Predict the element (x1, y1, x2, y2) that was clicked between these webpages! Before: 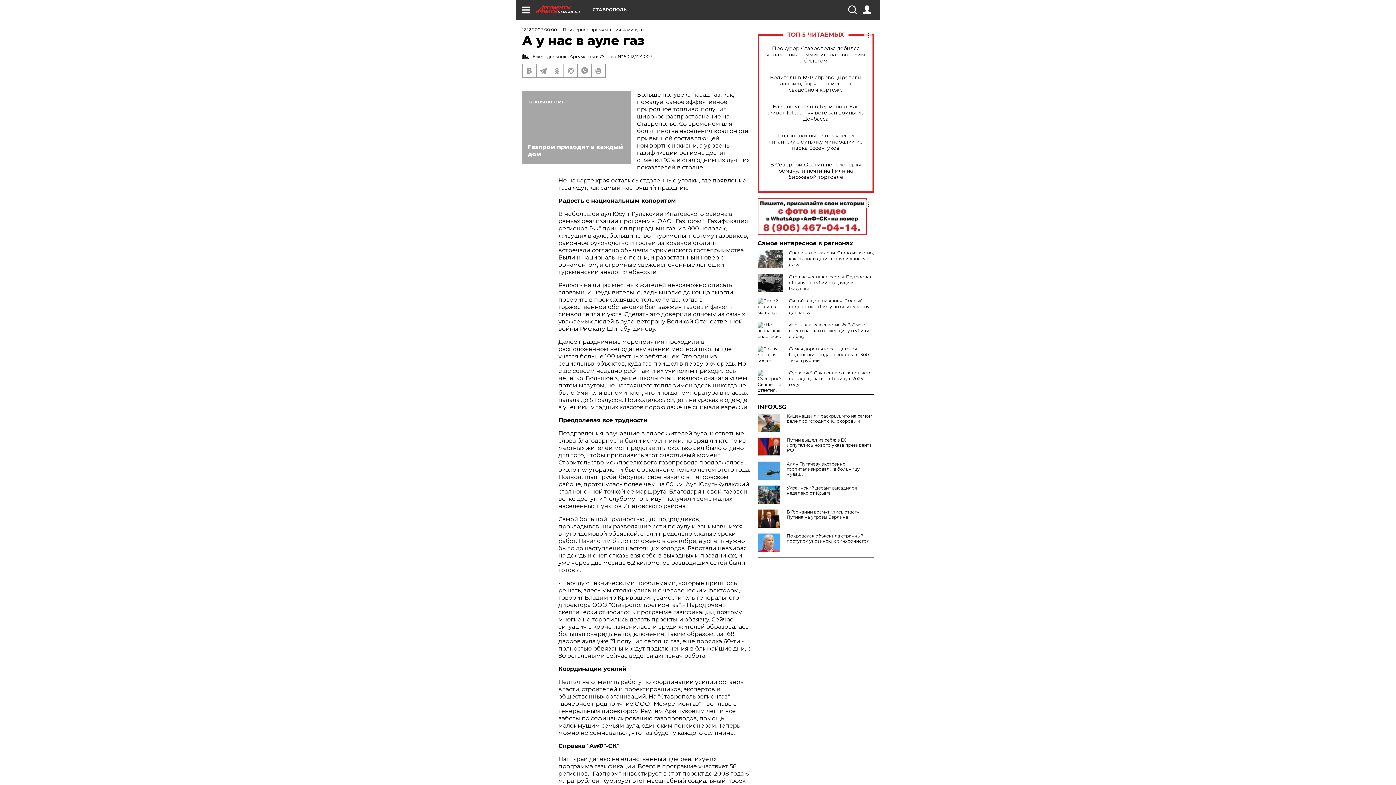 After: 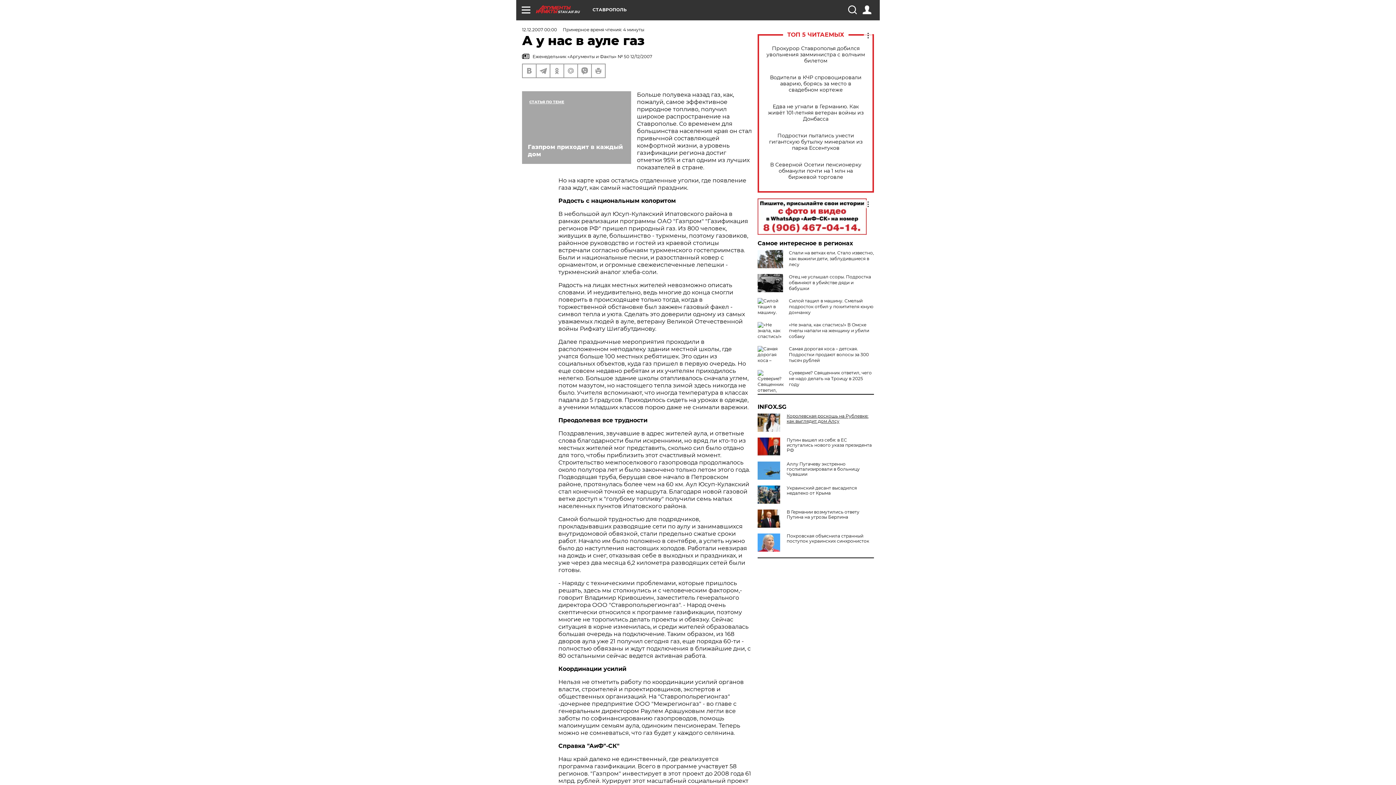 Action: bbox: (757, 413, 874, 424) label: Кушанашвили раскрыл, что на самом деле происходит с Киркоровым